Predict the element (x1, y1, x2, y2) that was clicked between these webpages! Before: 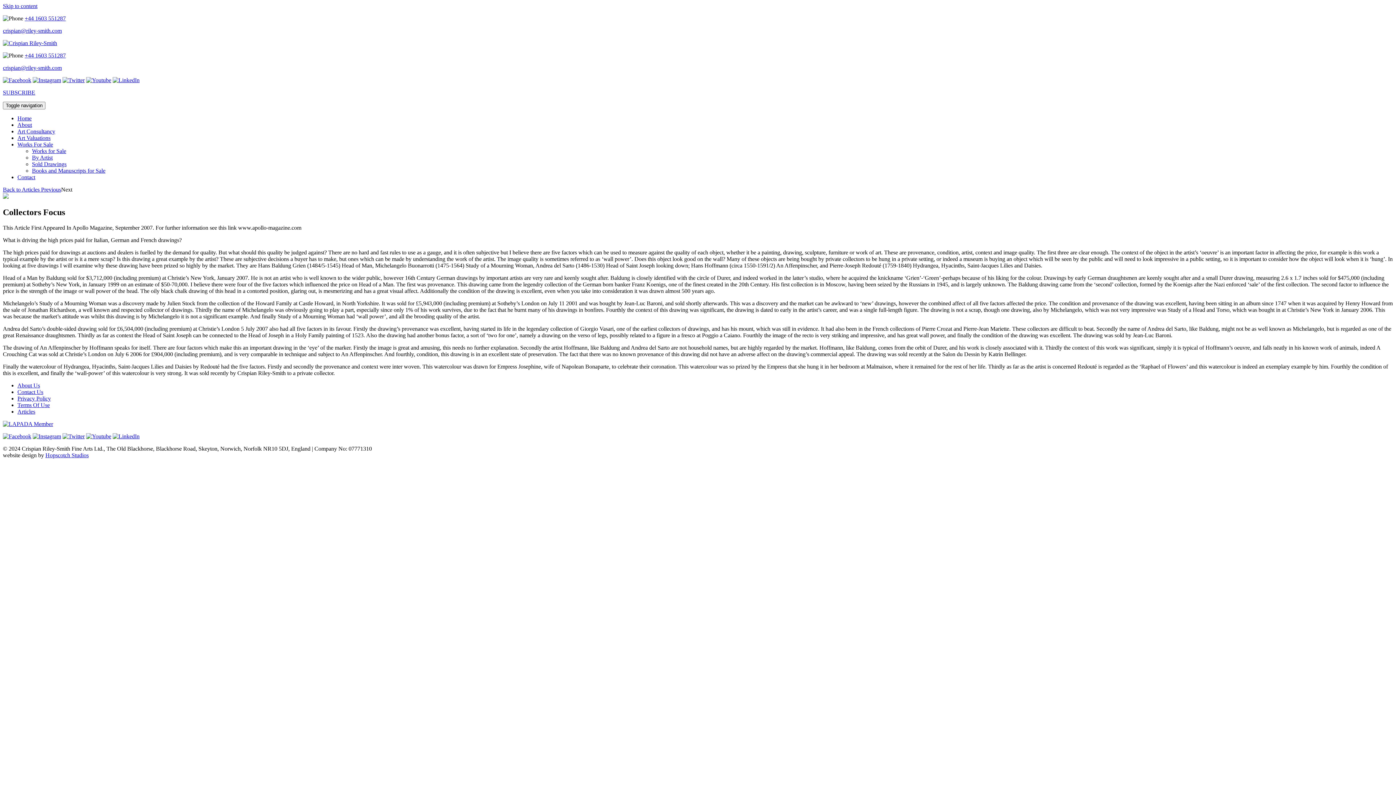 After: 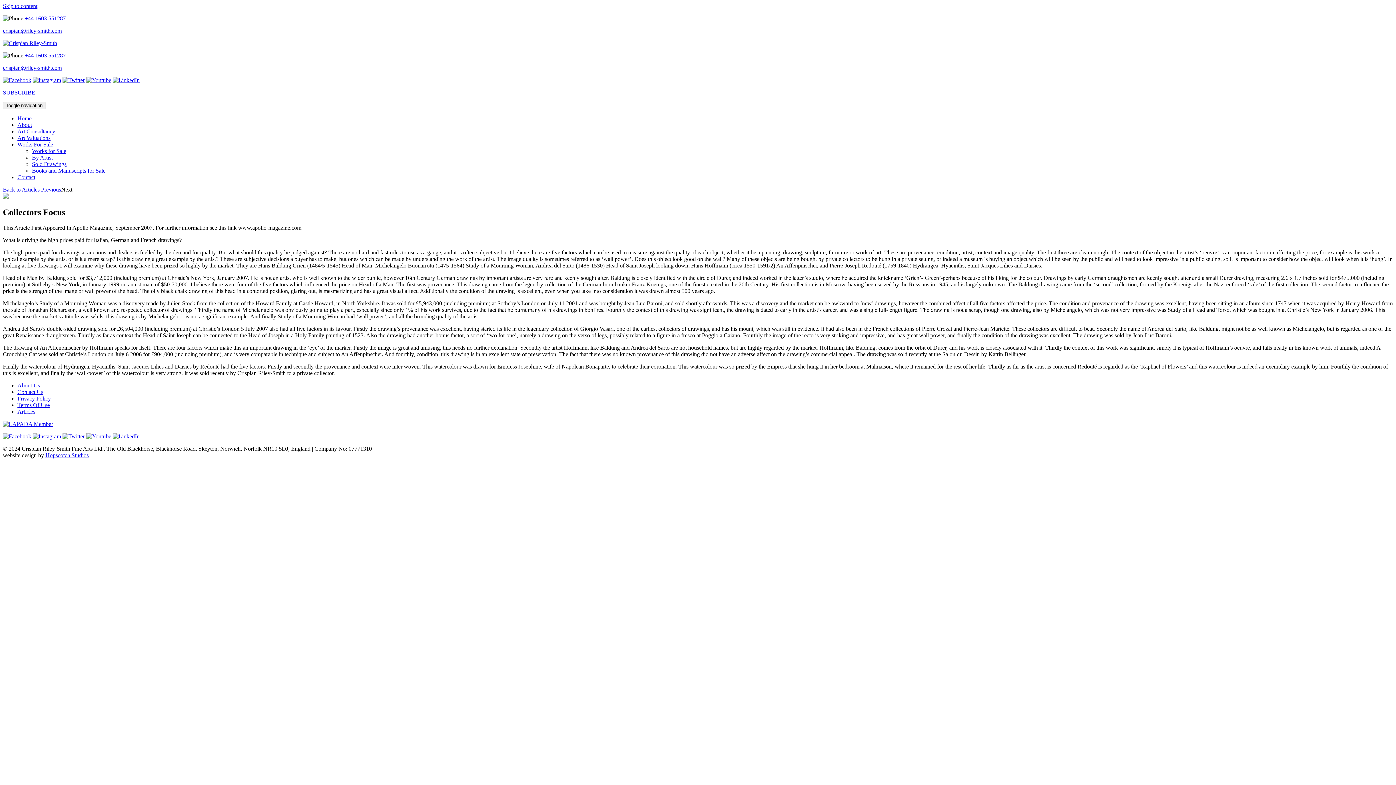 Action: bbox: (2, 27, 61, 33) label: crispian@riley-smith.com